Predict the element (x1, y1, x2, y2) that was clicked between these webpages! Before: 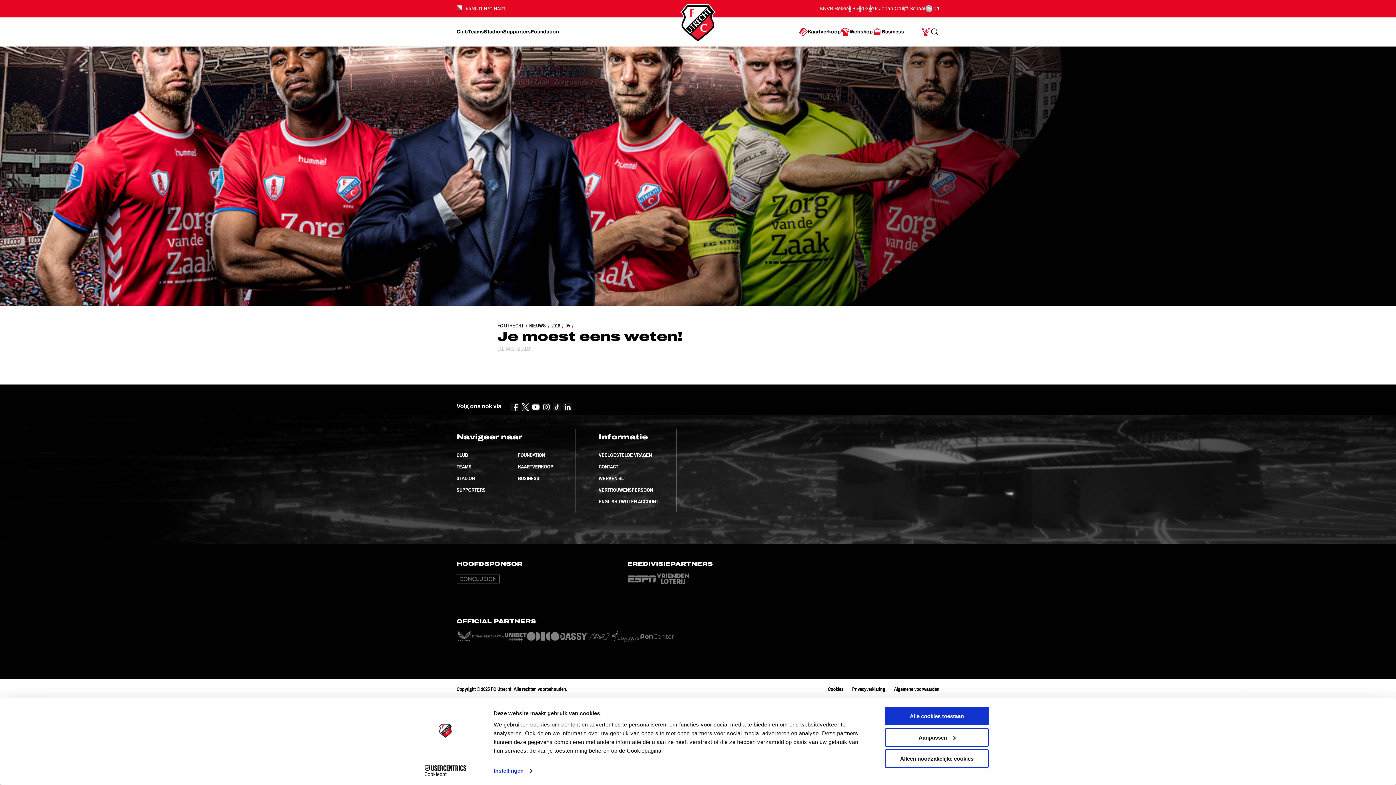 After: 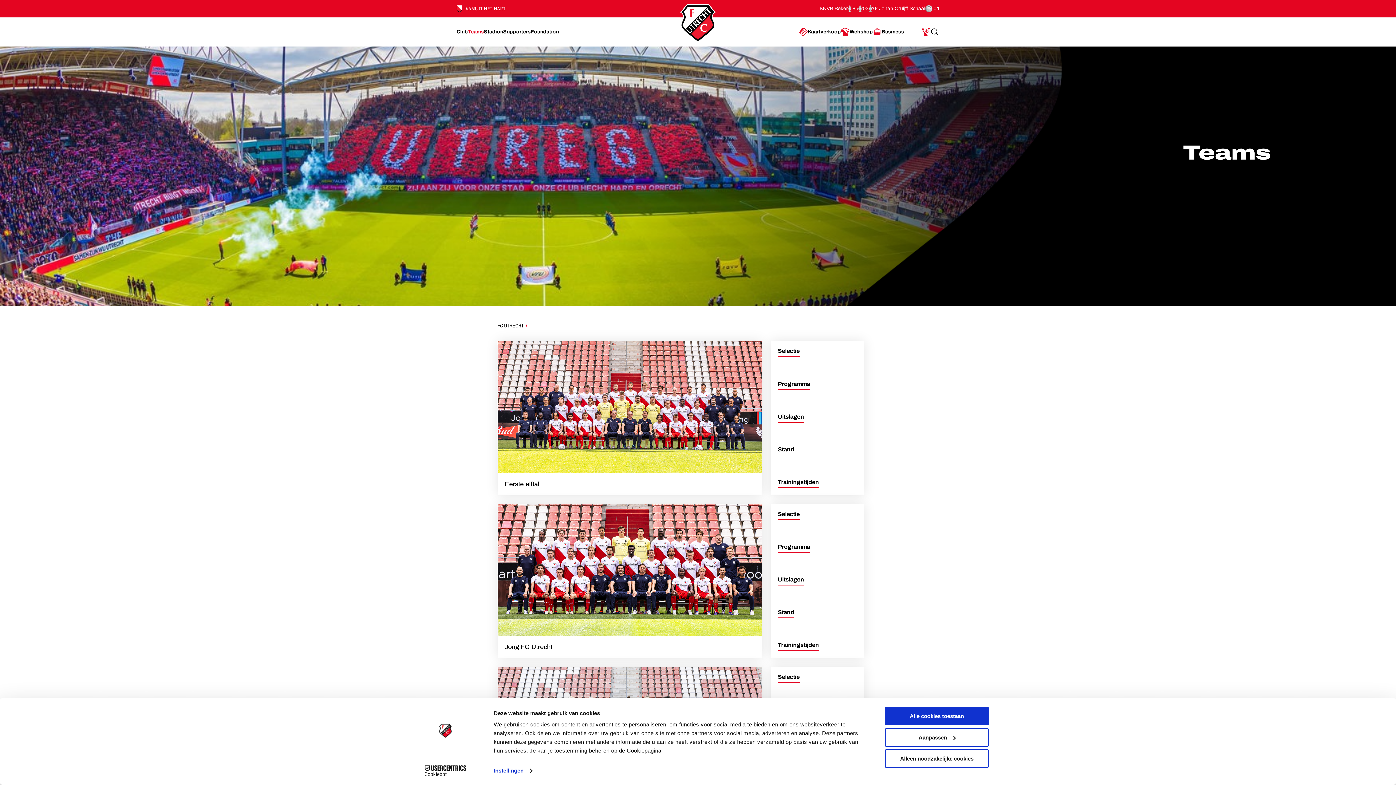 Action: label: Ga naar Teams bbox: (468, 17, 484, 46)